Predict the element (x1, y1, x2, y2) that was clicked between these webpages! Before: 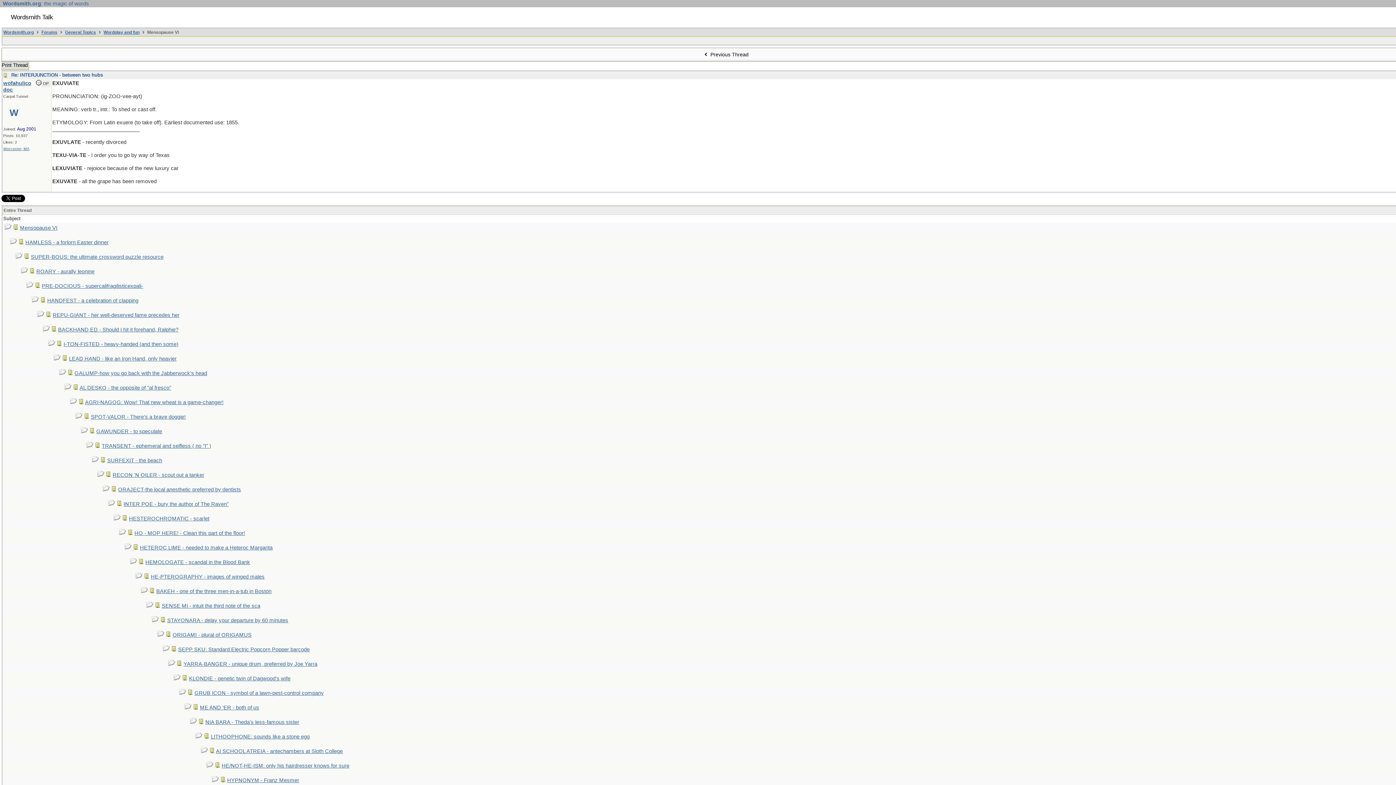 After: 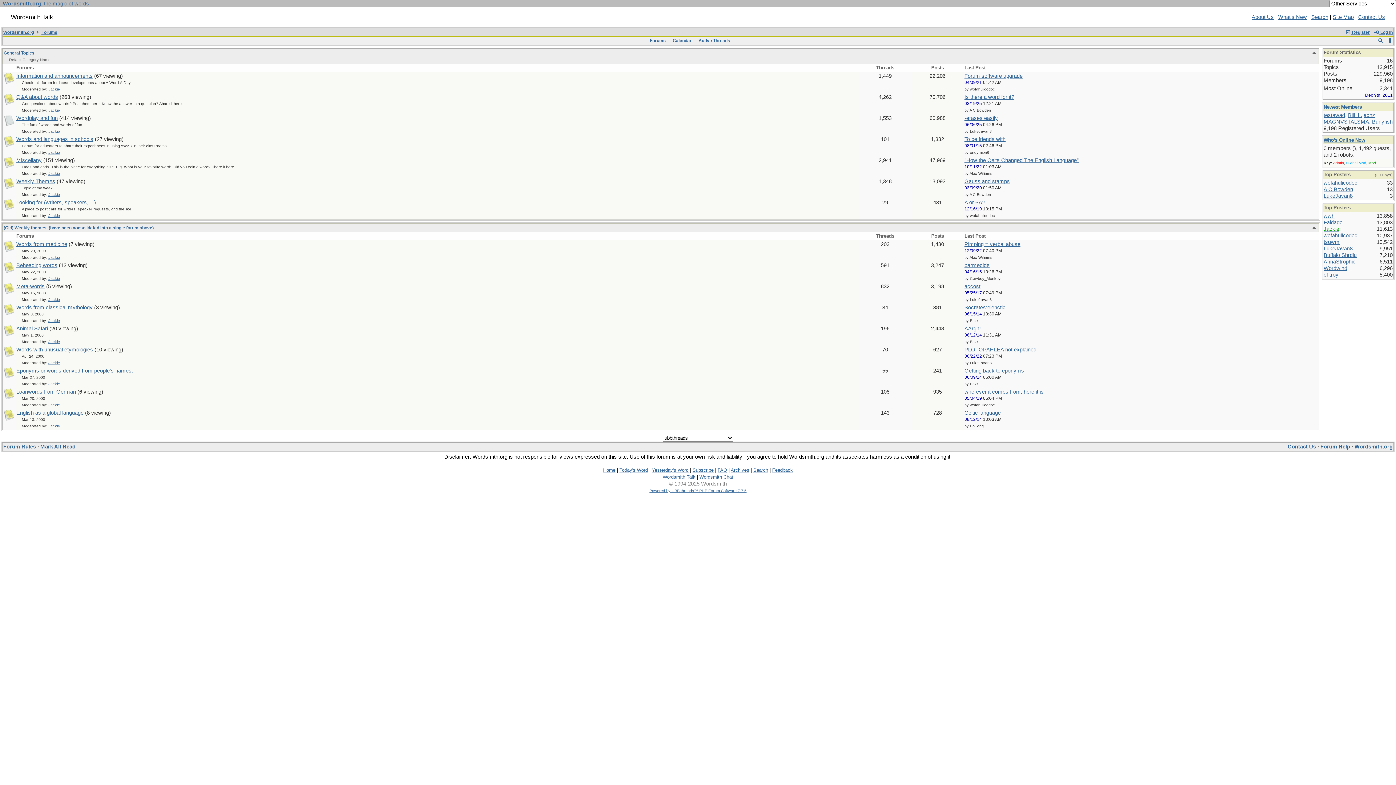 Action: label: Forums bbox: (41, 29, 57, 34)